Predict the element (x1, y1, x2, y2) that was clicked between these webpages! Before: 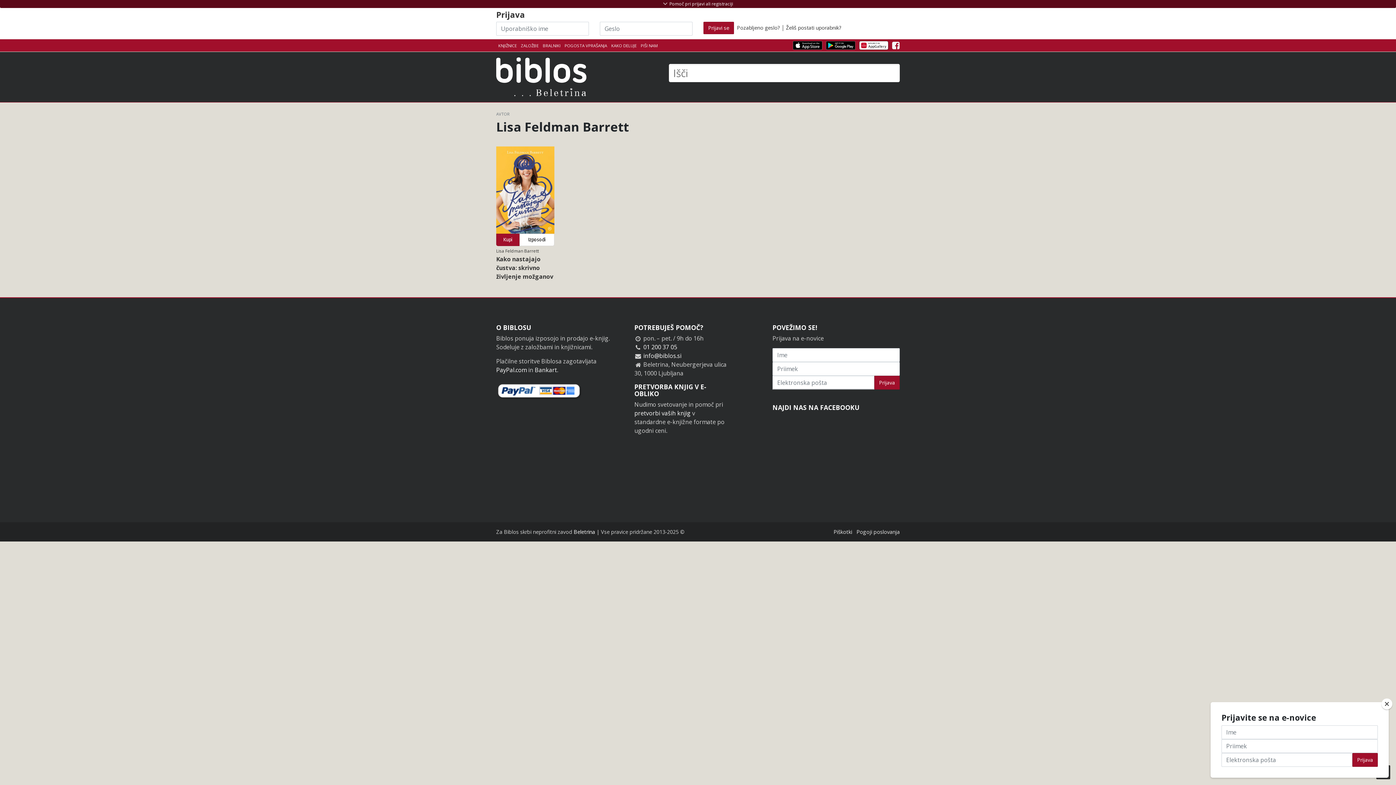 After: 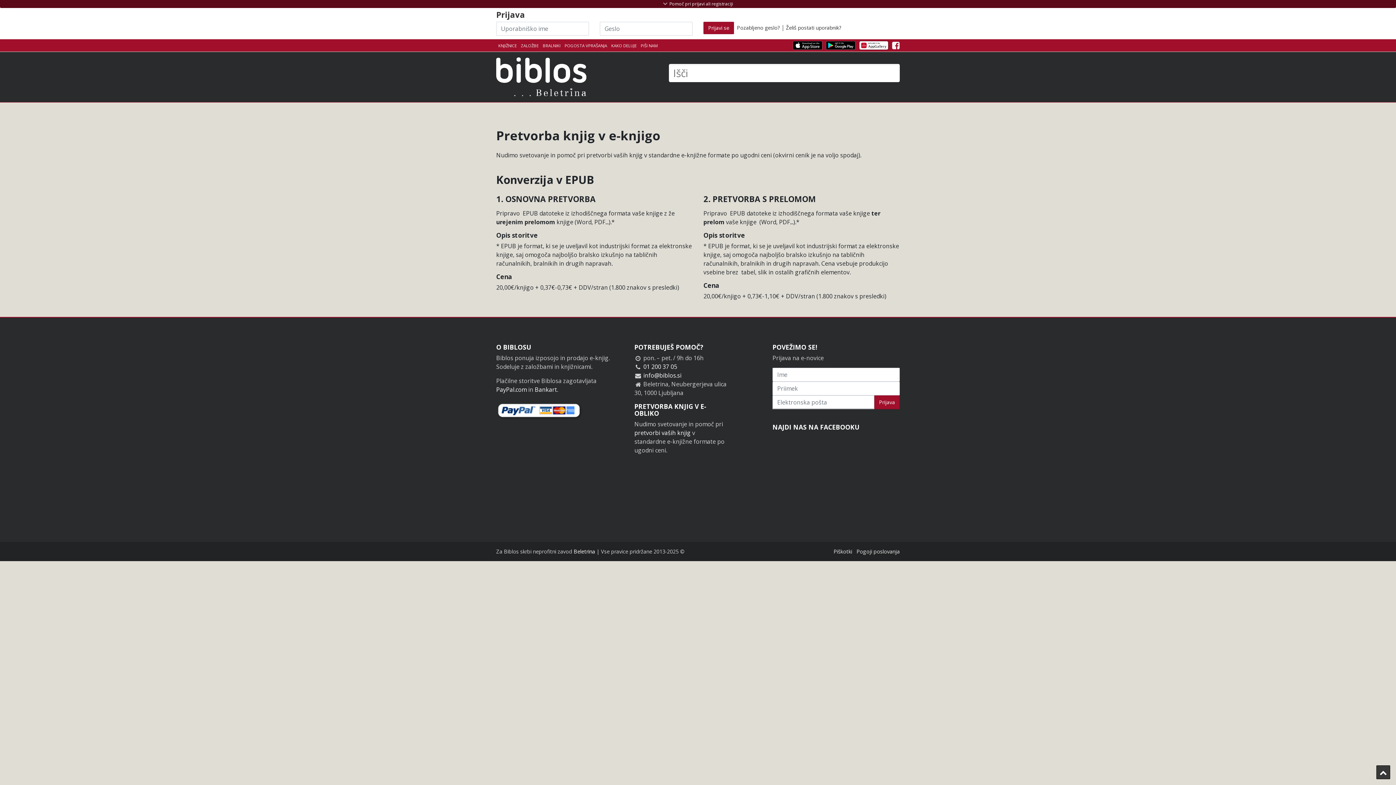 Action: bbox: (634, 409, 690, 417) label: pretvorbi vaših knjig